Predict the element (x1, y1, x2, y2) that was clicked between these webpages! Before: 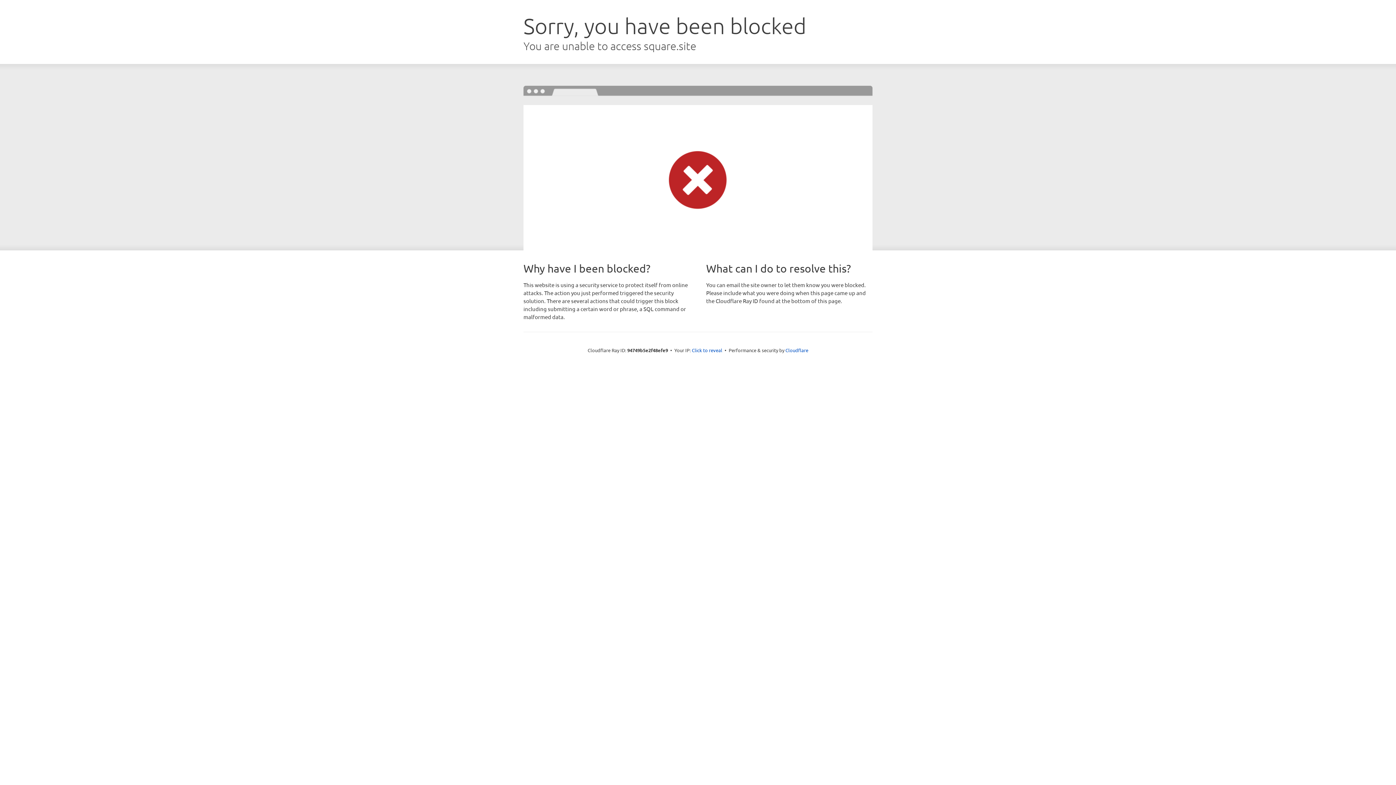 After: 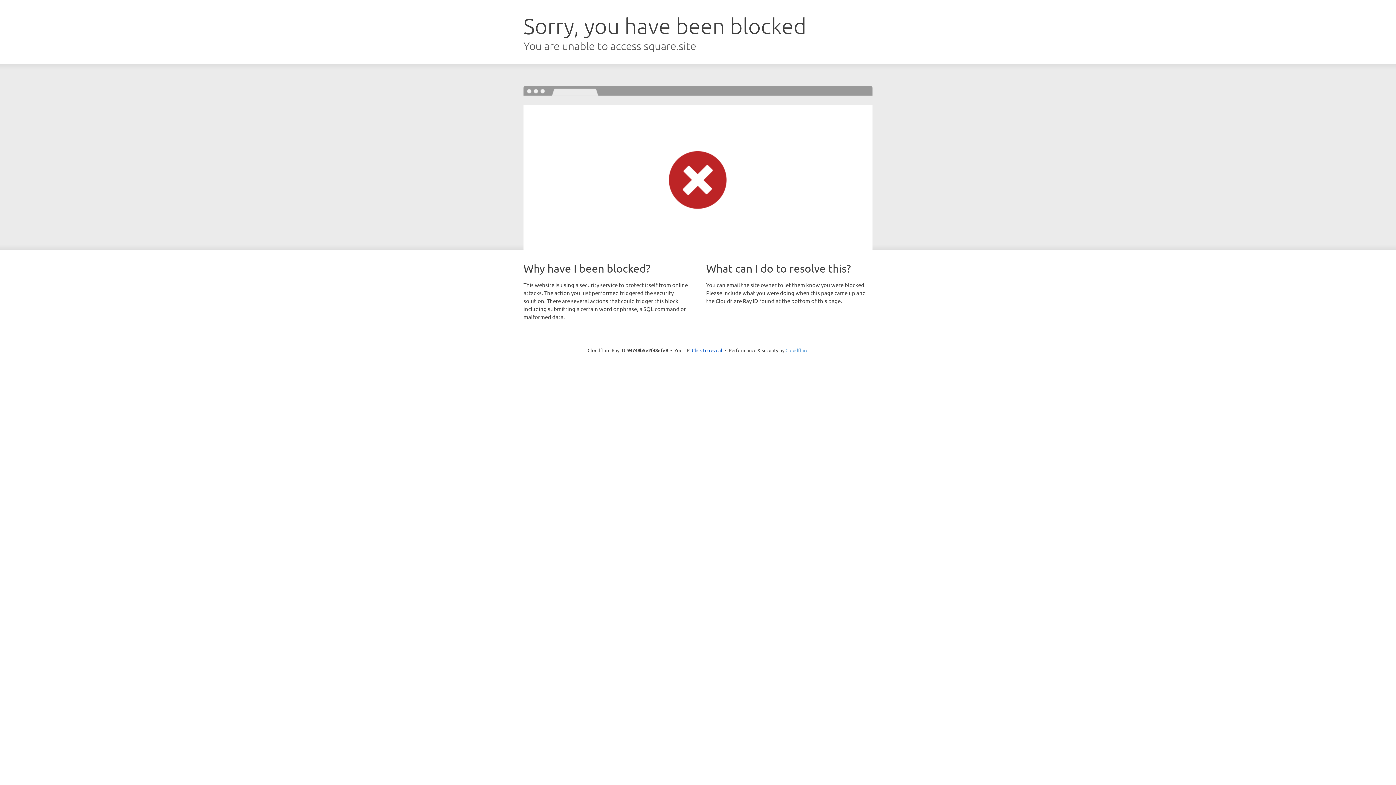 Action: bbox: (785, 347, 808, 353) label: Cloudflare